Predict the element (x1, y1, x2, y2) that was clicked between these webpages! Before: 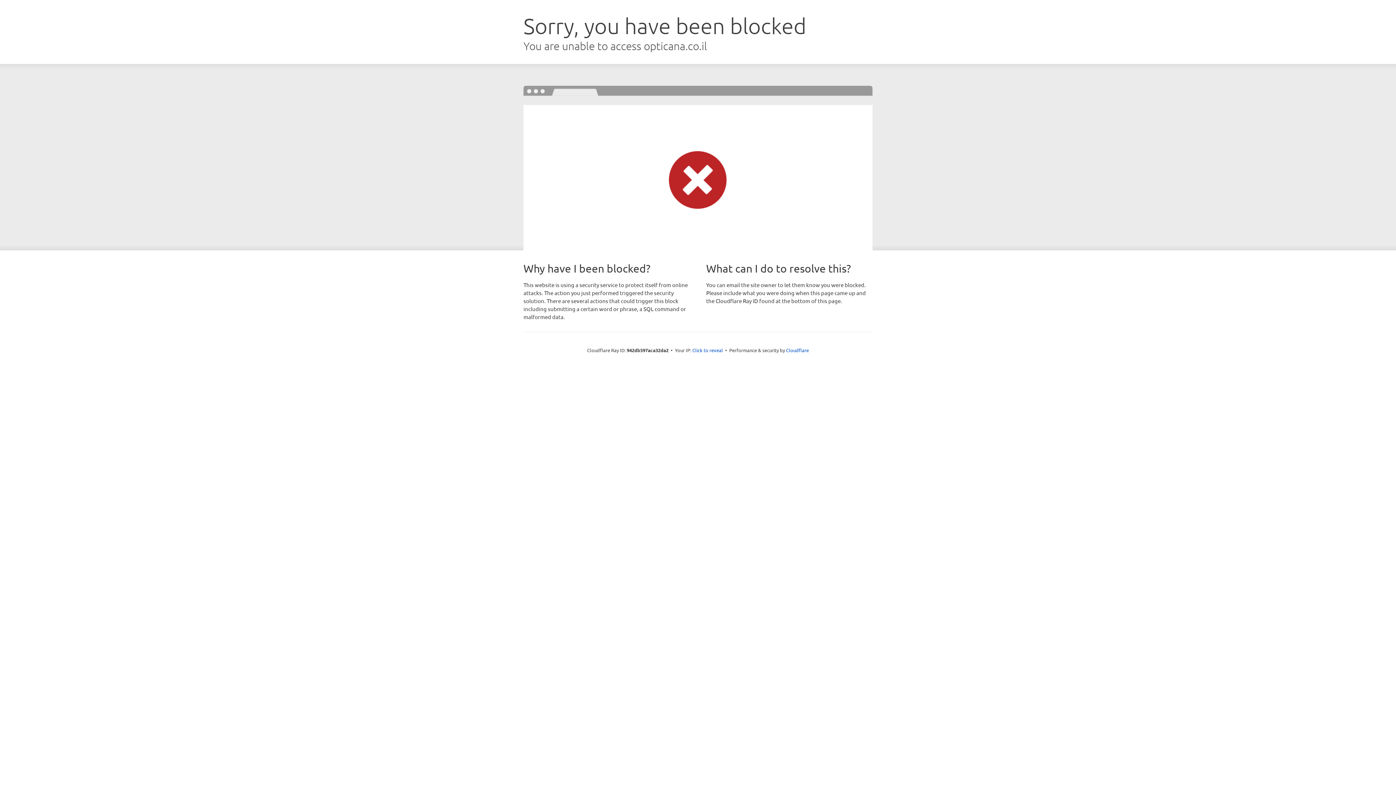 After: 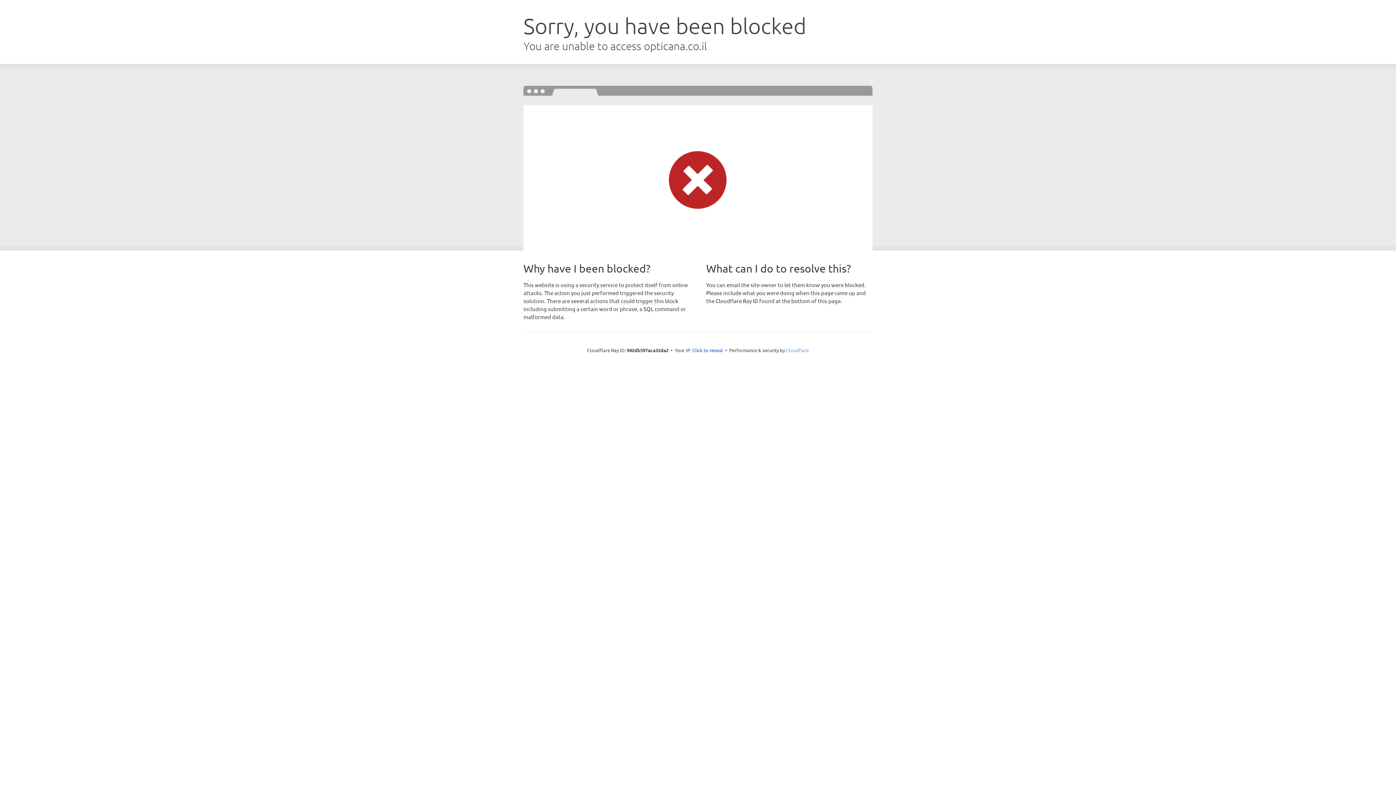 Action: bbox: (786, 347, 809, 353) label: Cloudflare